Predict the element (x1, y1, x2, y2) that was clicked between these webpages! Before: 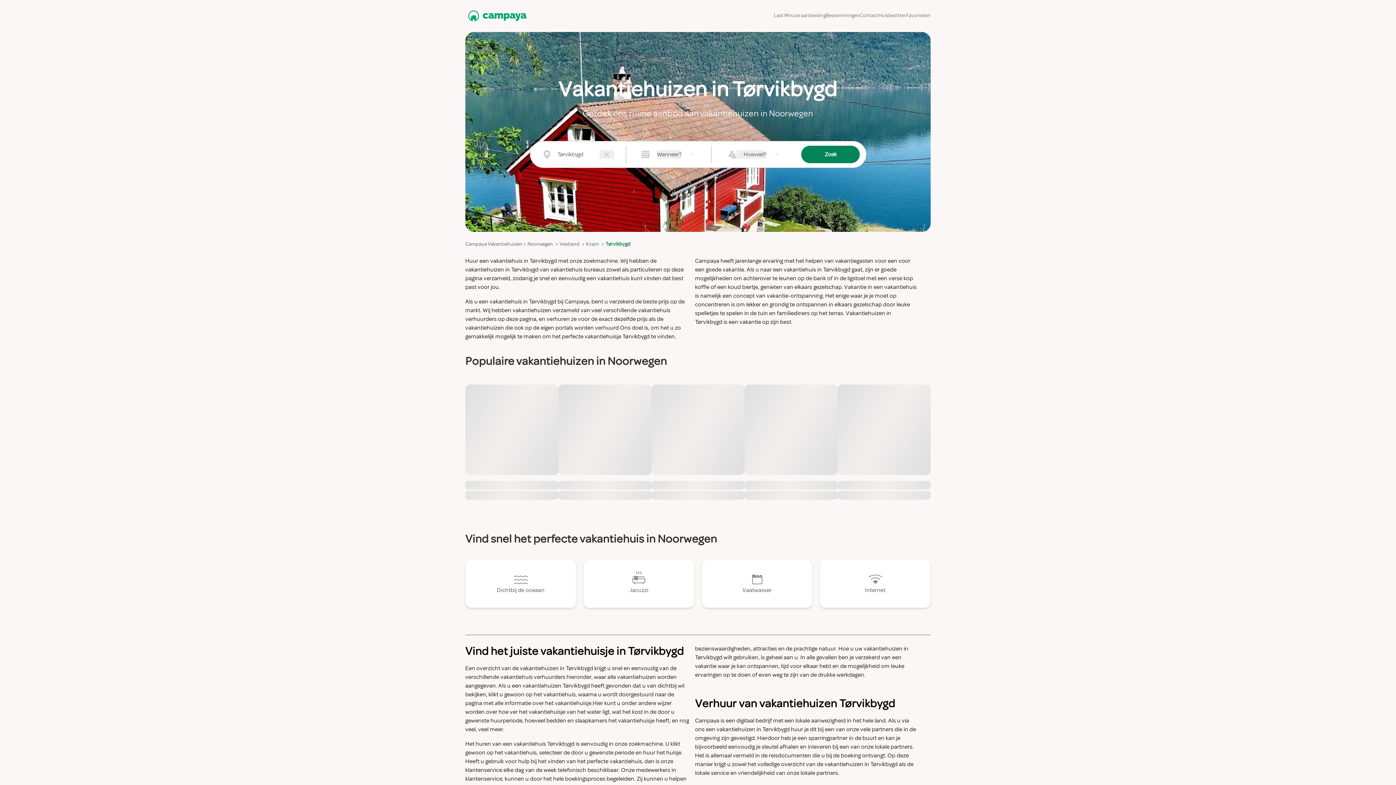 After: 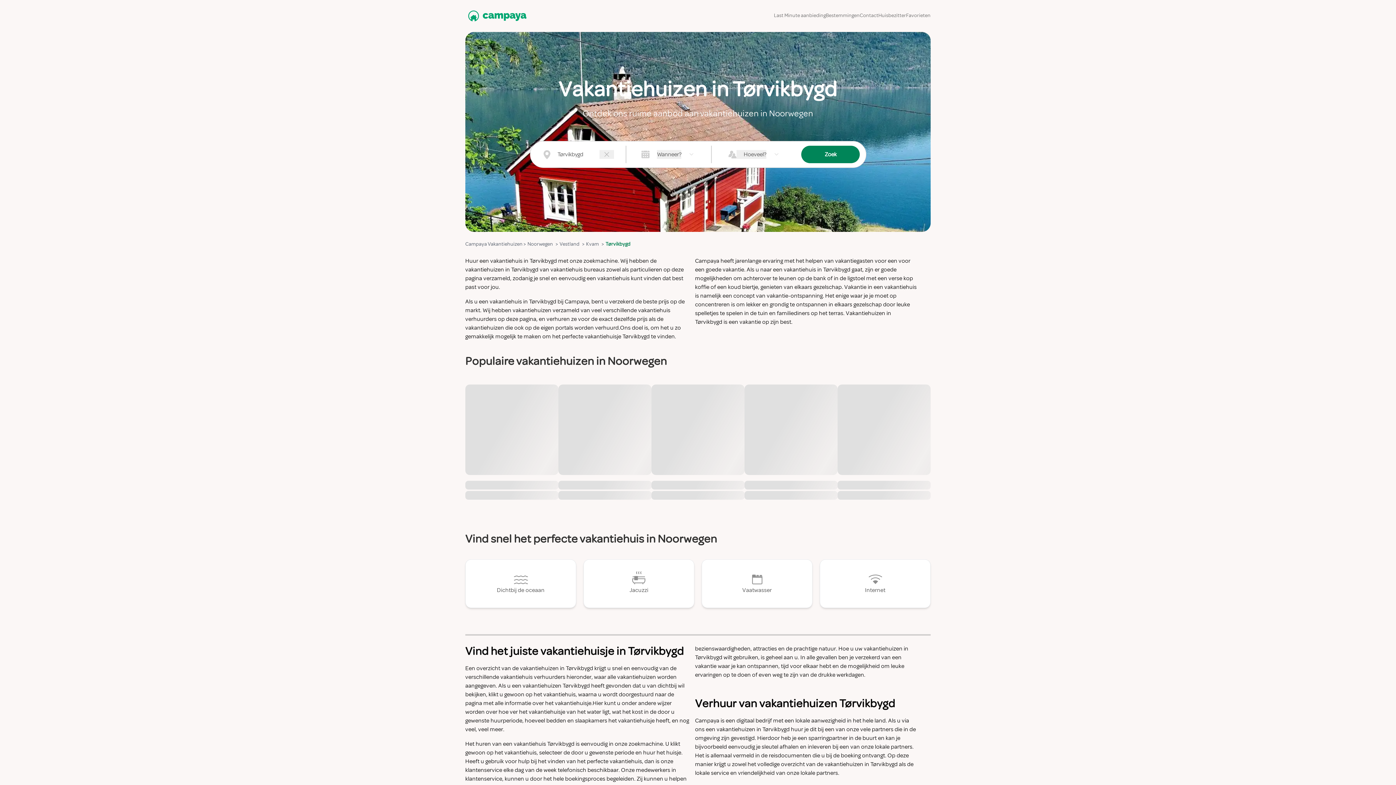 Action: bbox: (604, 240, 632, 248) label:   Tørvikbygd  